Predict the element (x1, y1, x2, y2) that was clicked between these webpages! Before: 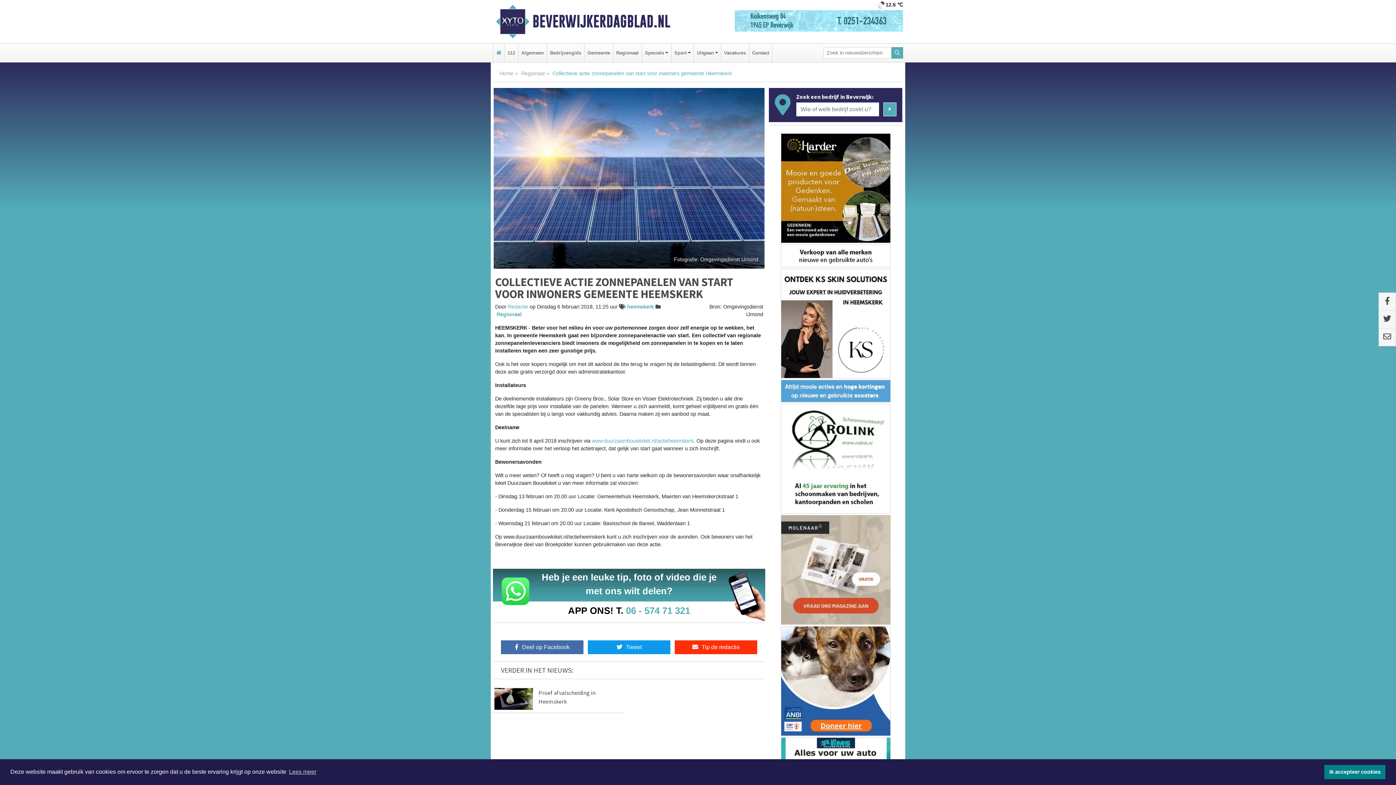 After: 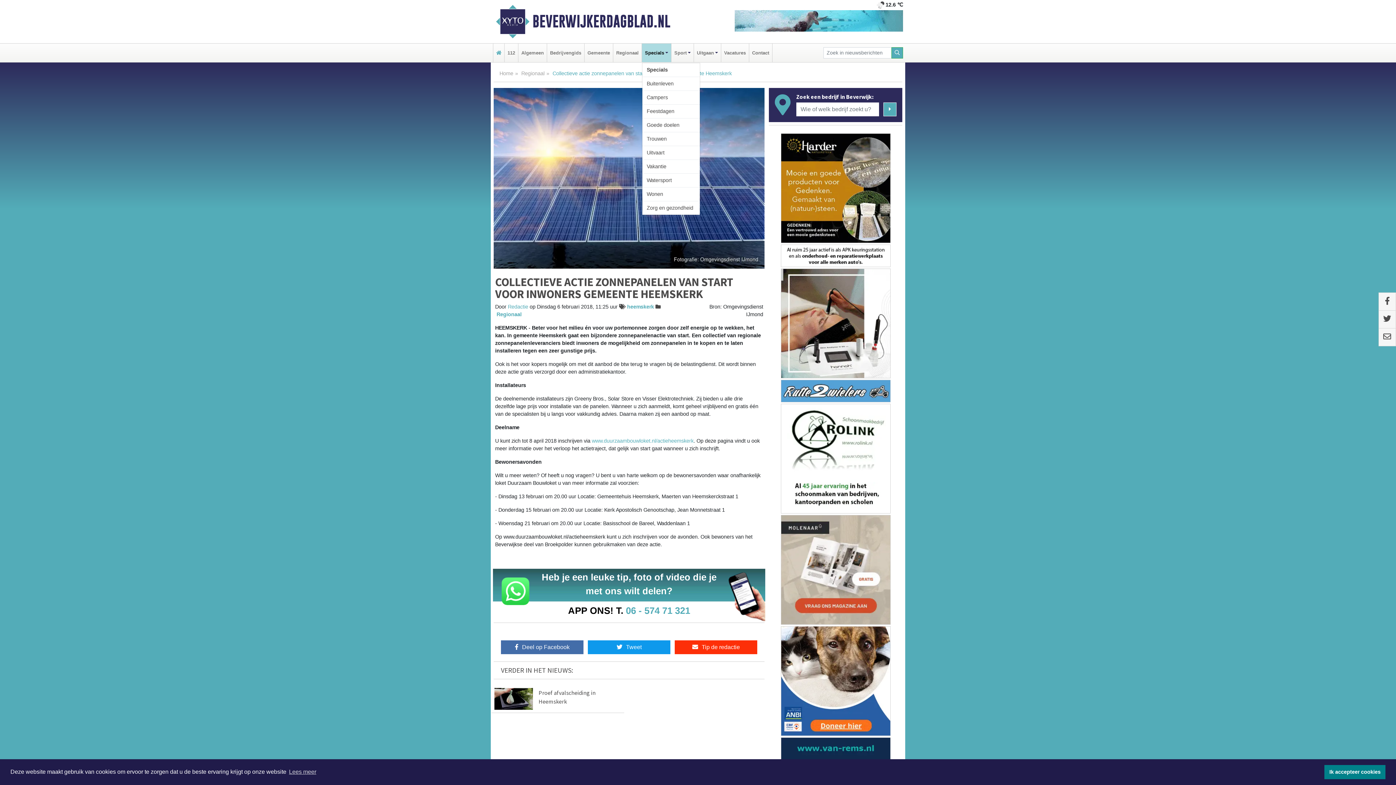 Action: bbox: (643, 43, 669, 62) label: Specials